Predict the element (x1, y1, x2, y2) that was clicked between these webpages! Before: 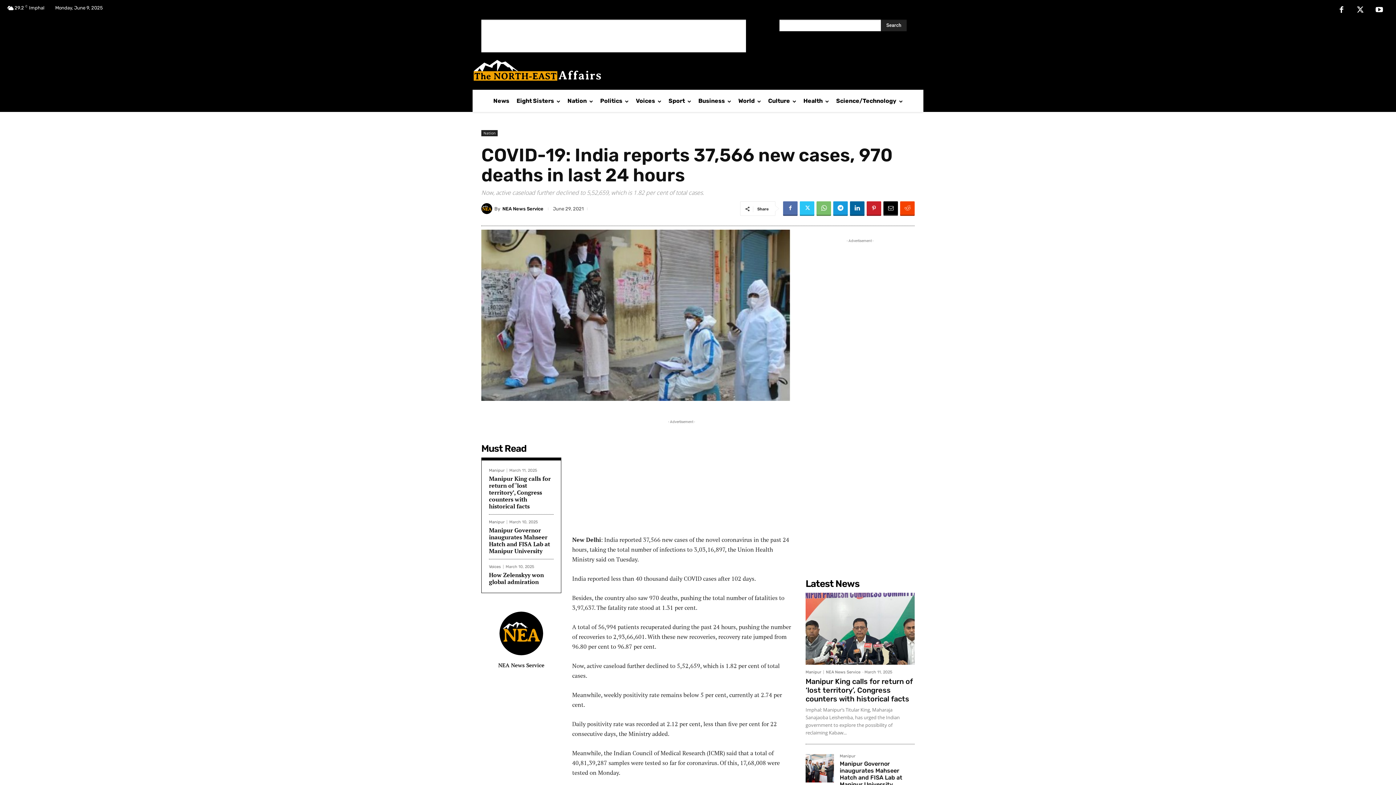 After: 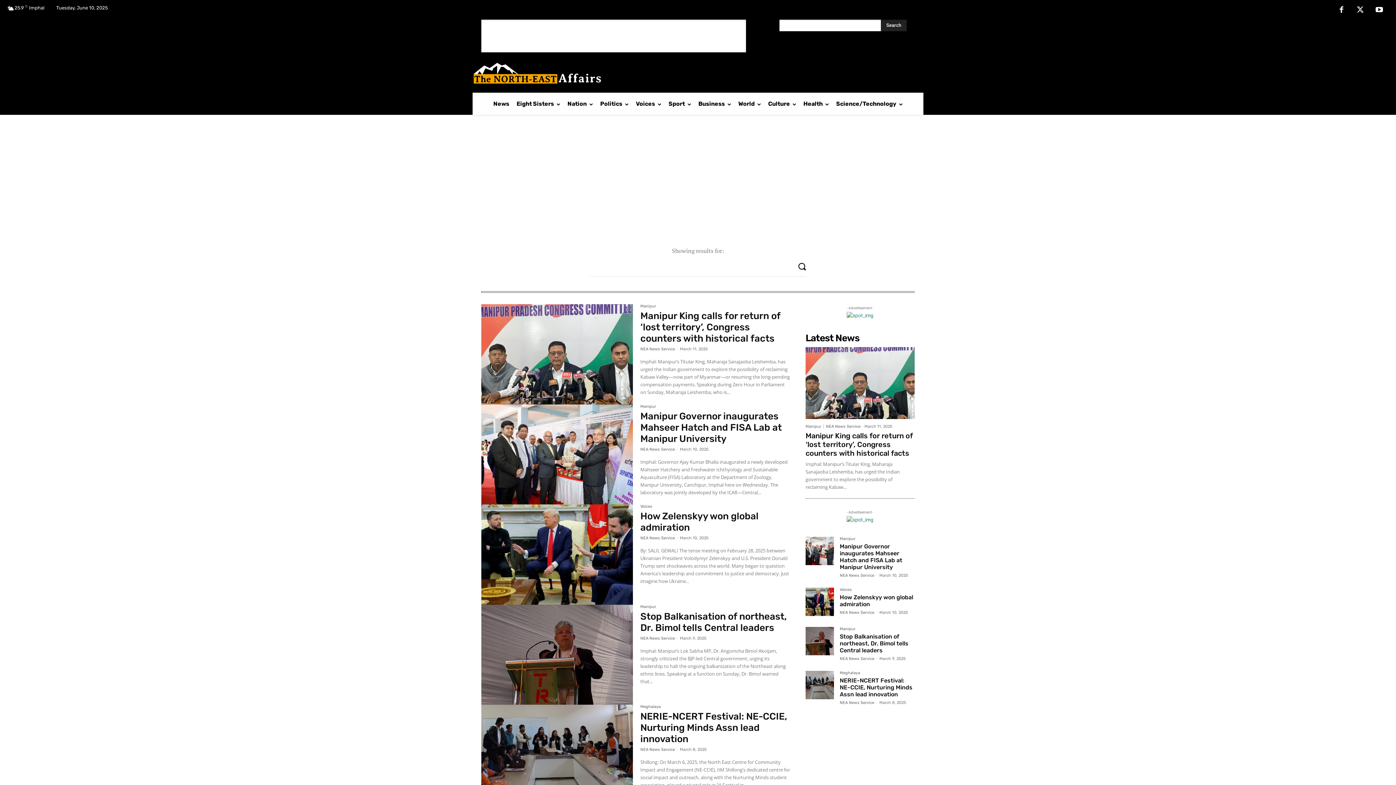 Action: label: Search bbox: (881, 19, 906, 31)